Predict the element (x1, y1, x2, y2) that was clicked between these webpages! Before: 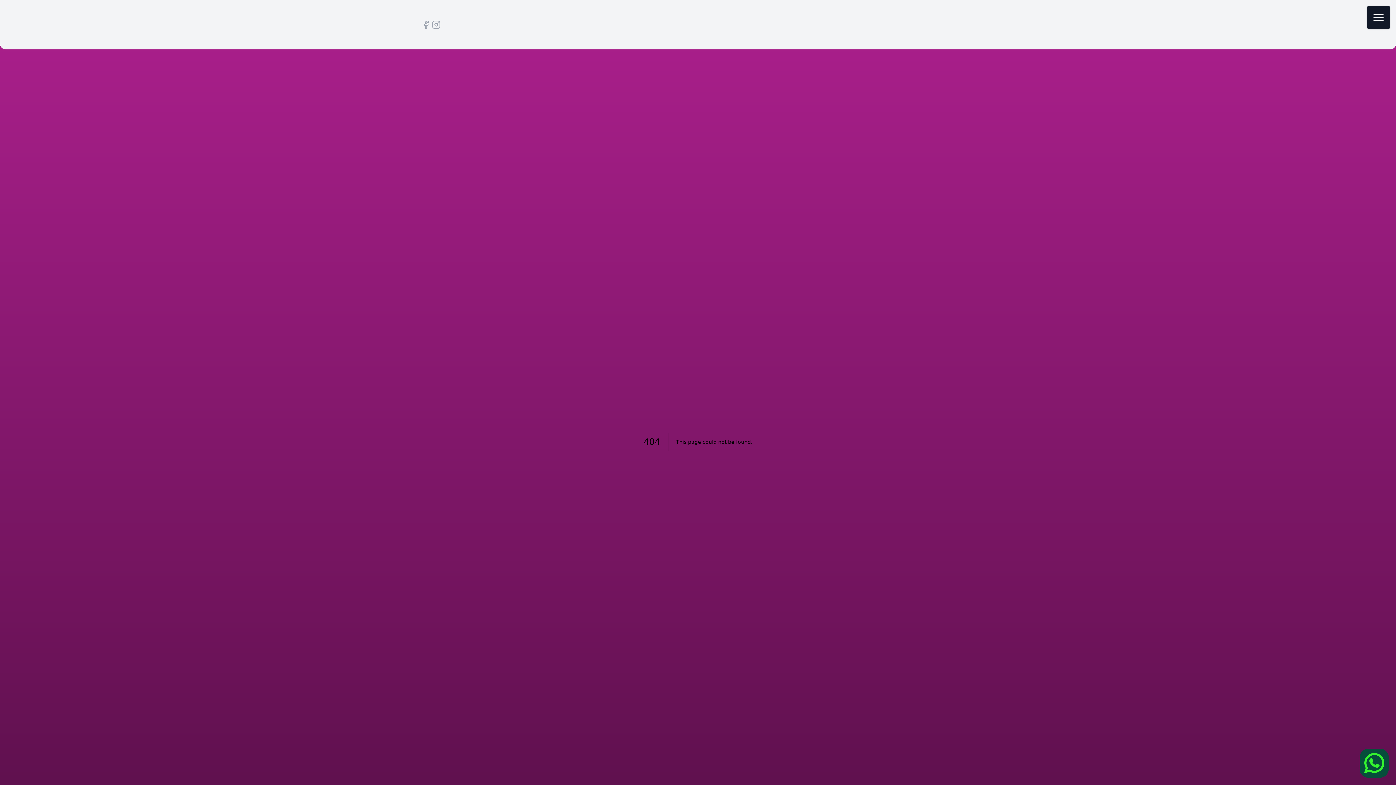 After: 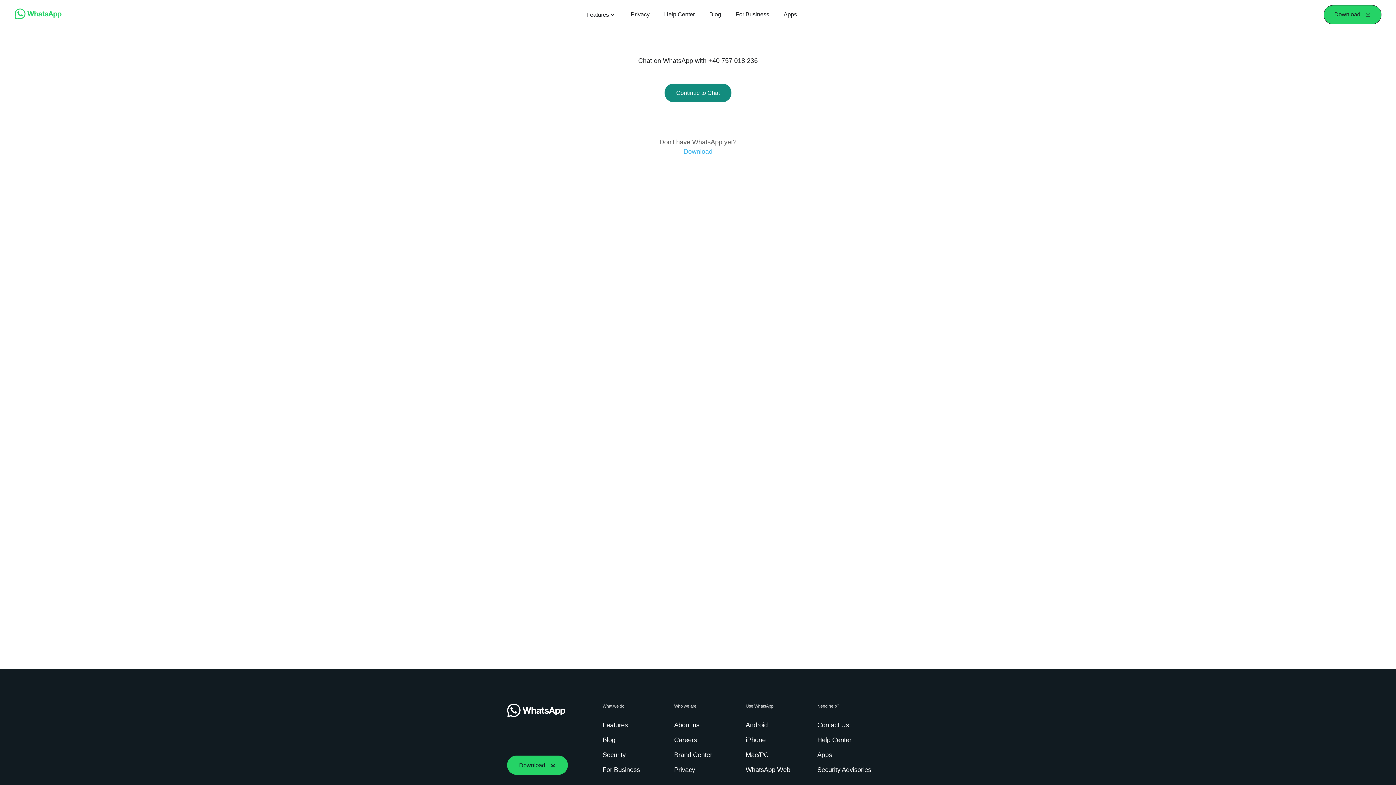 Action: bbox: (1360, 749, 1389, 778)